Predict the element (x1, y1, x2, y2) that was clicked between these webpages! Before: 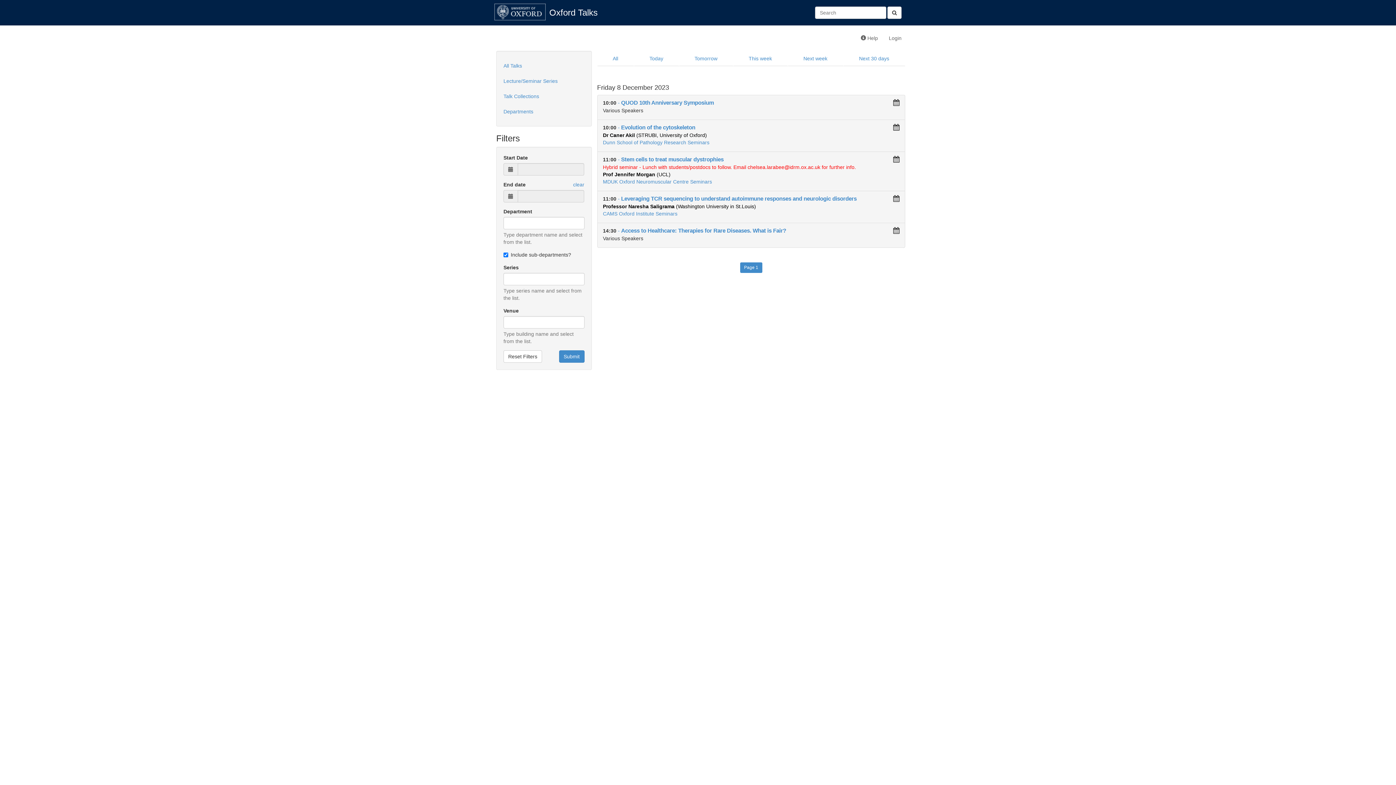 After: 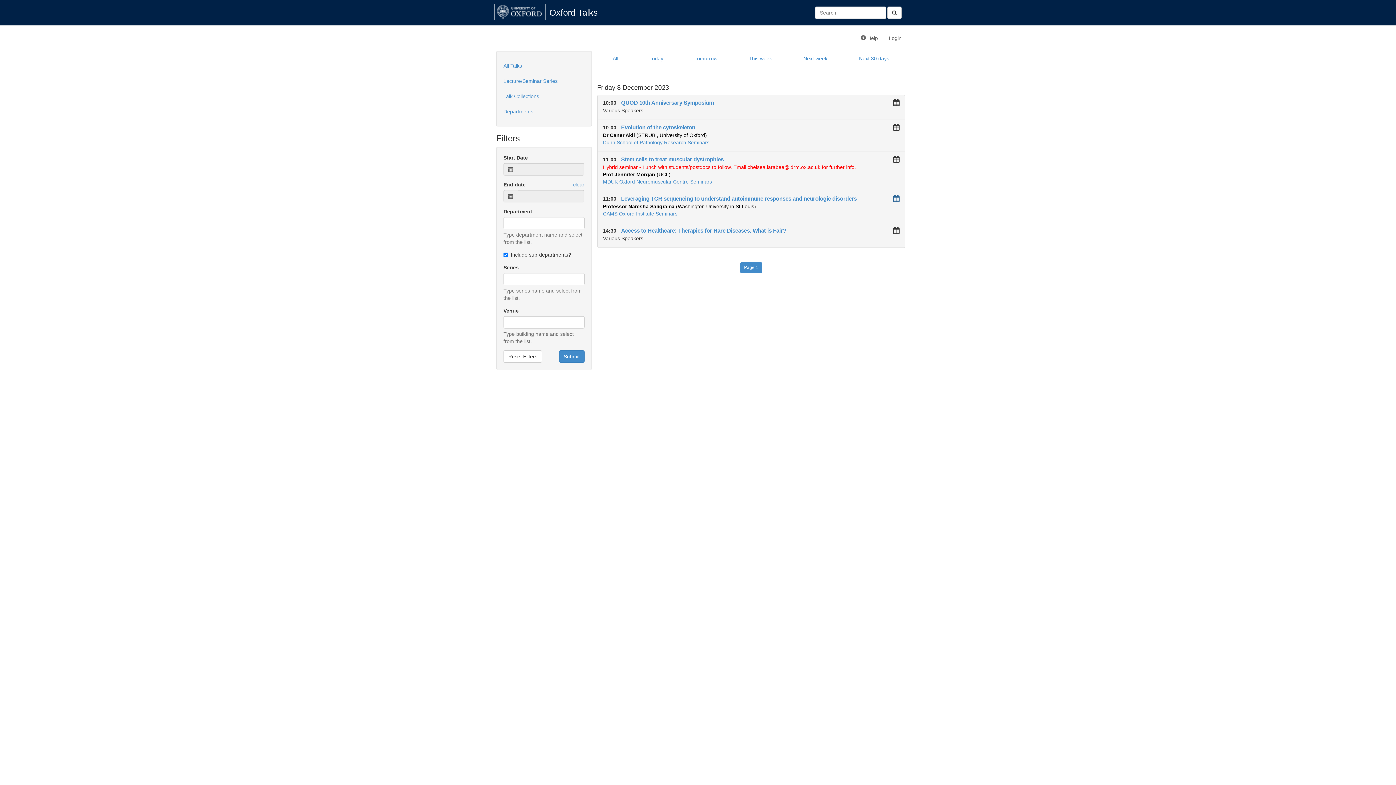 Action: bbox: (893, 195, 899, 201)